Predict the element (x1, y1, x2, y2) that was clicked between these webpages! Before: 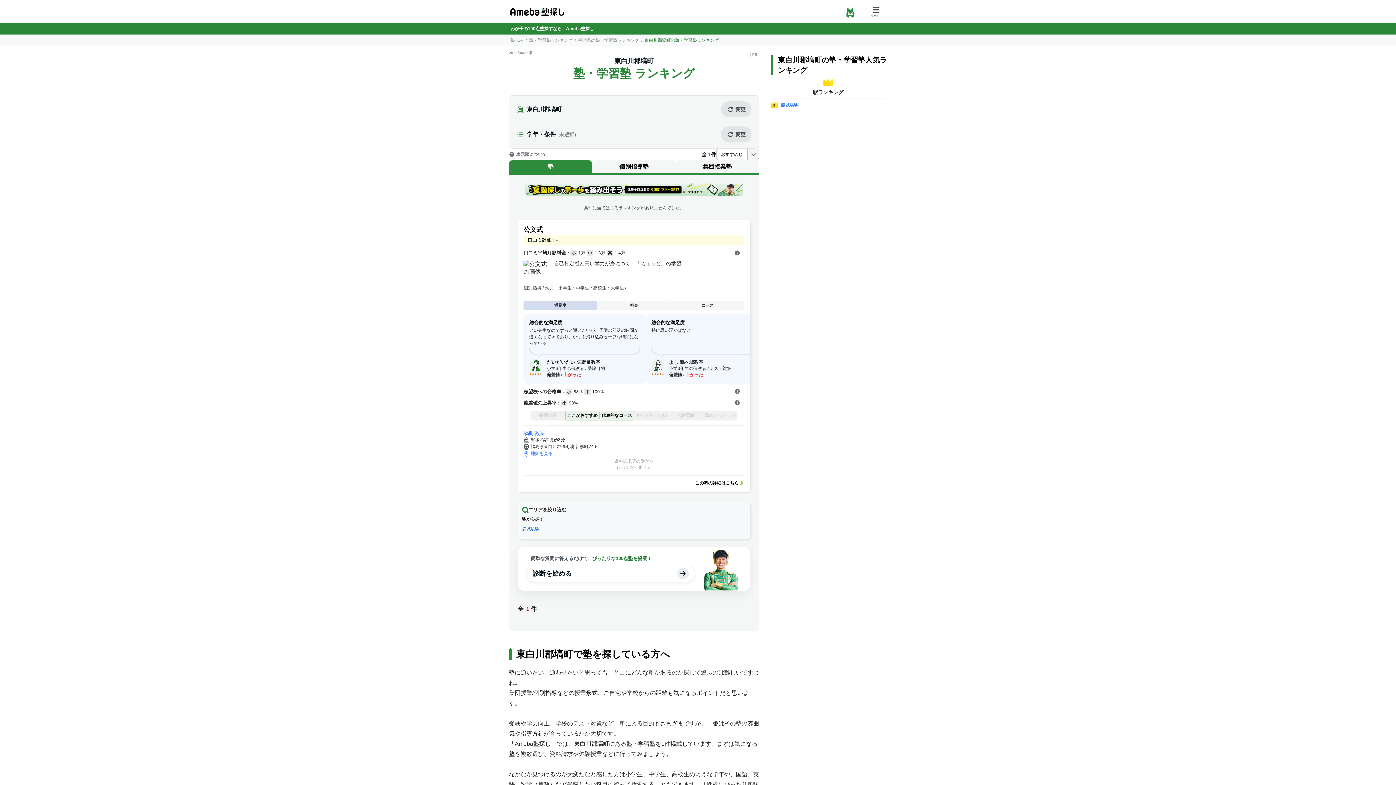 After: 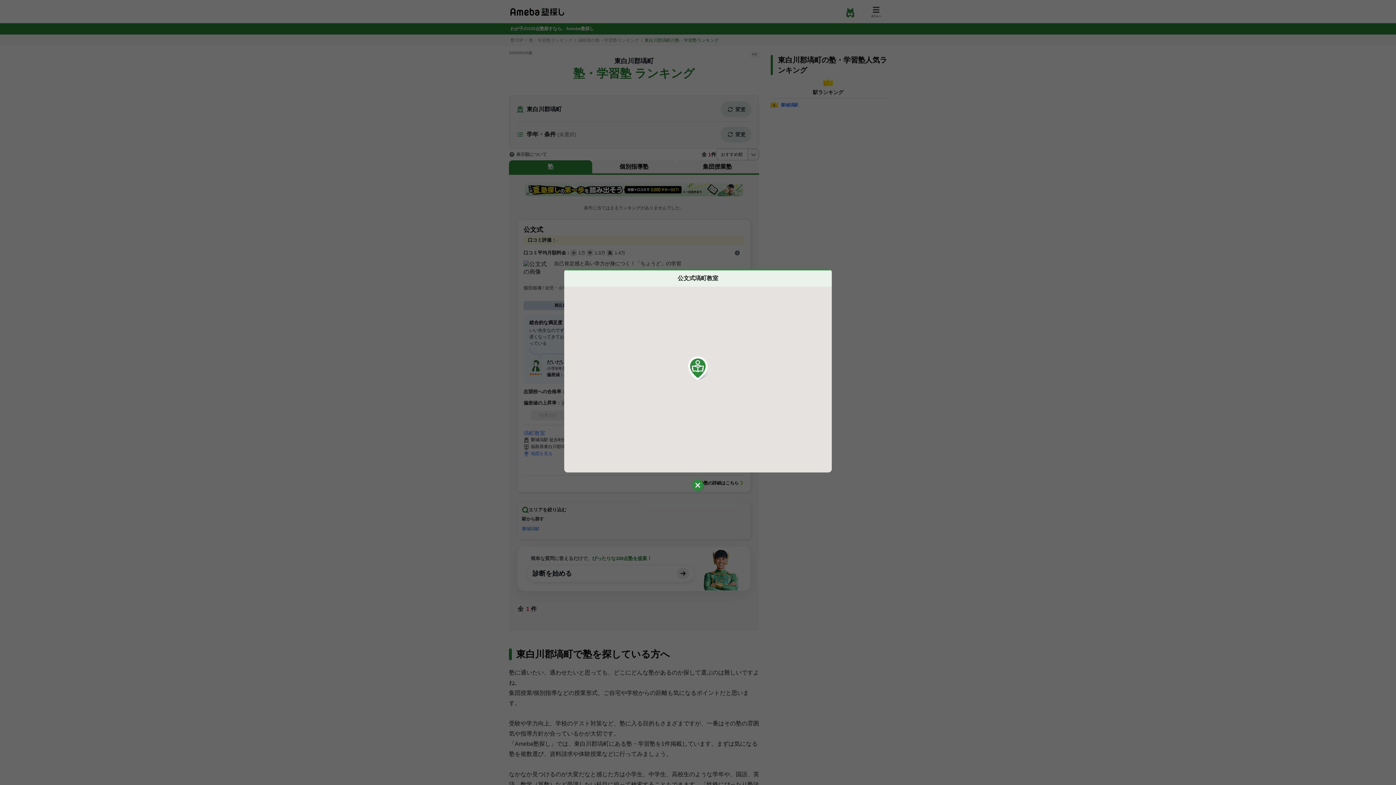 Action: bbox: (523, 450, 552, 457) label: 地図を見る